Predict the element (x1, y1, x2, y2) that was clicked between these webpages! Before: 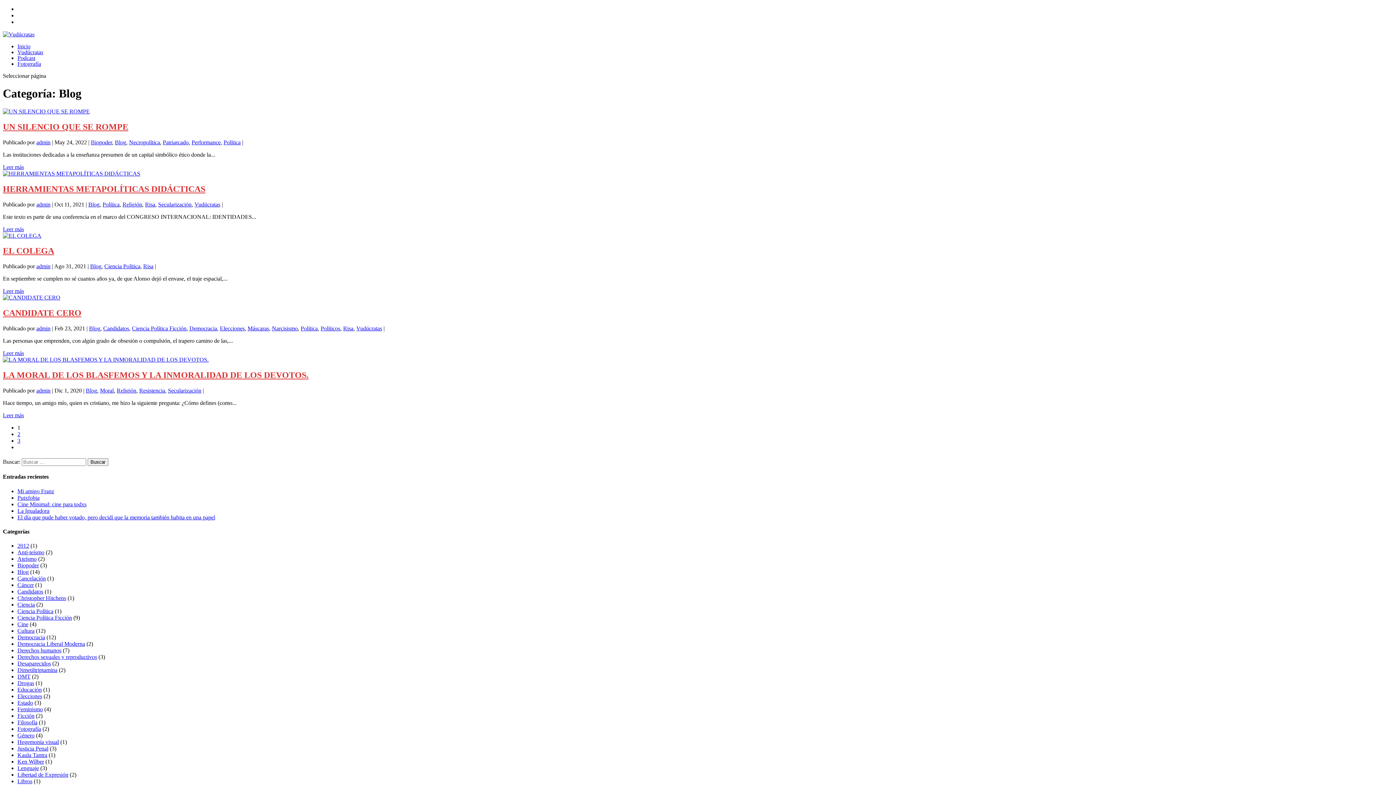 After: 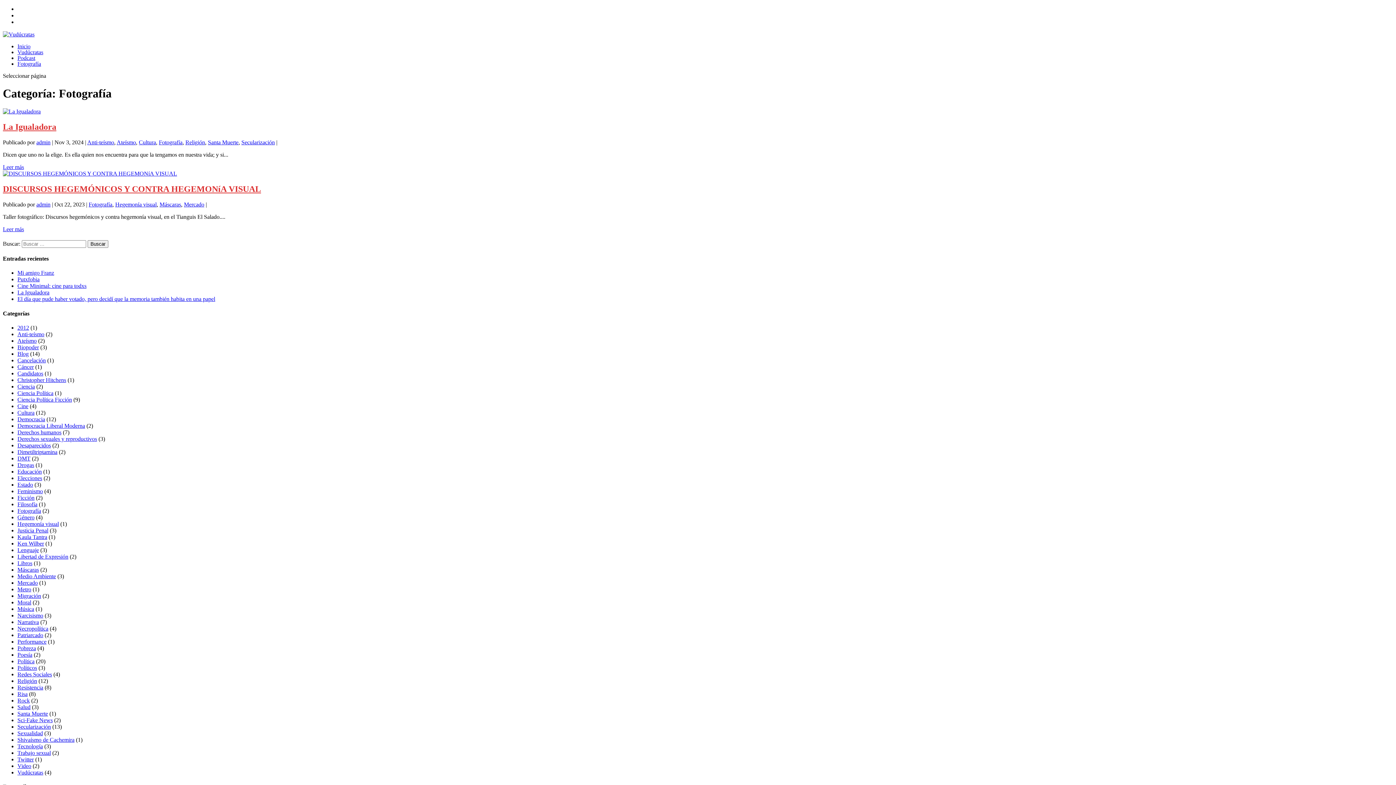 Action: bbox: (17, 726, 41, 732) label: Fotografía